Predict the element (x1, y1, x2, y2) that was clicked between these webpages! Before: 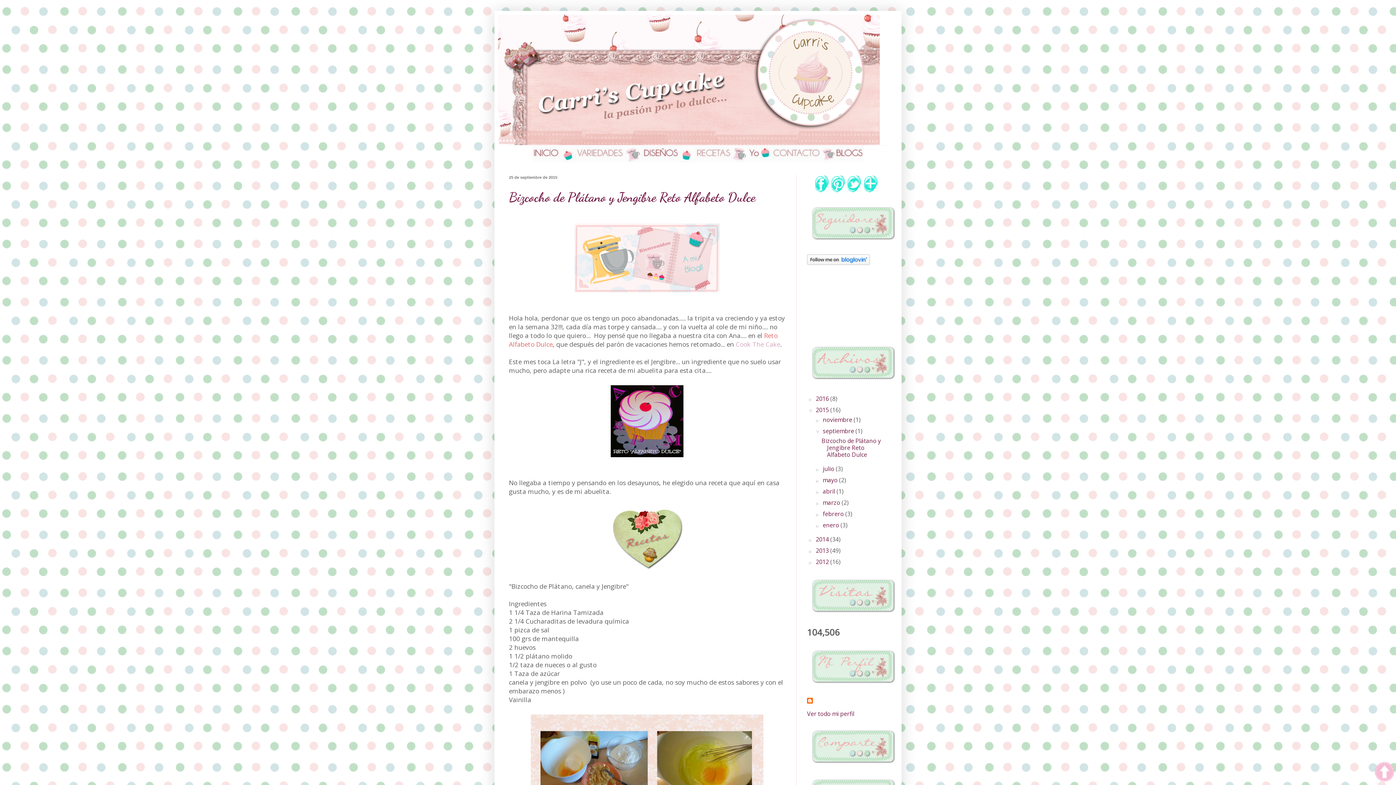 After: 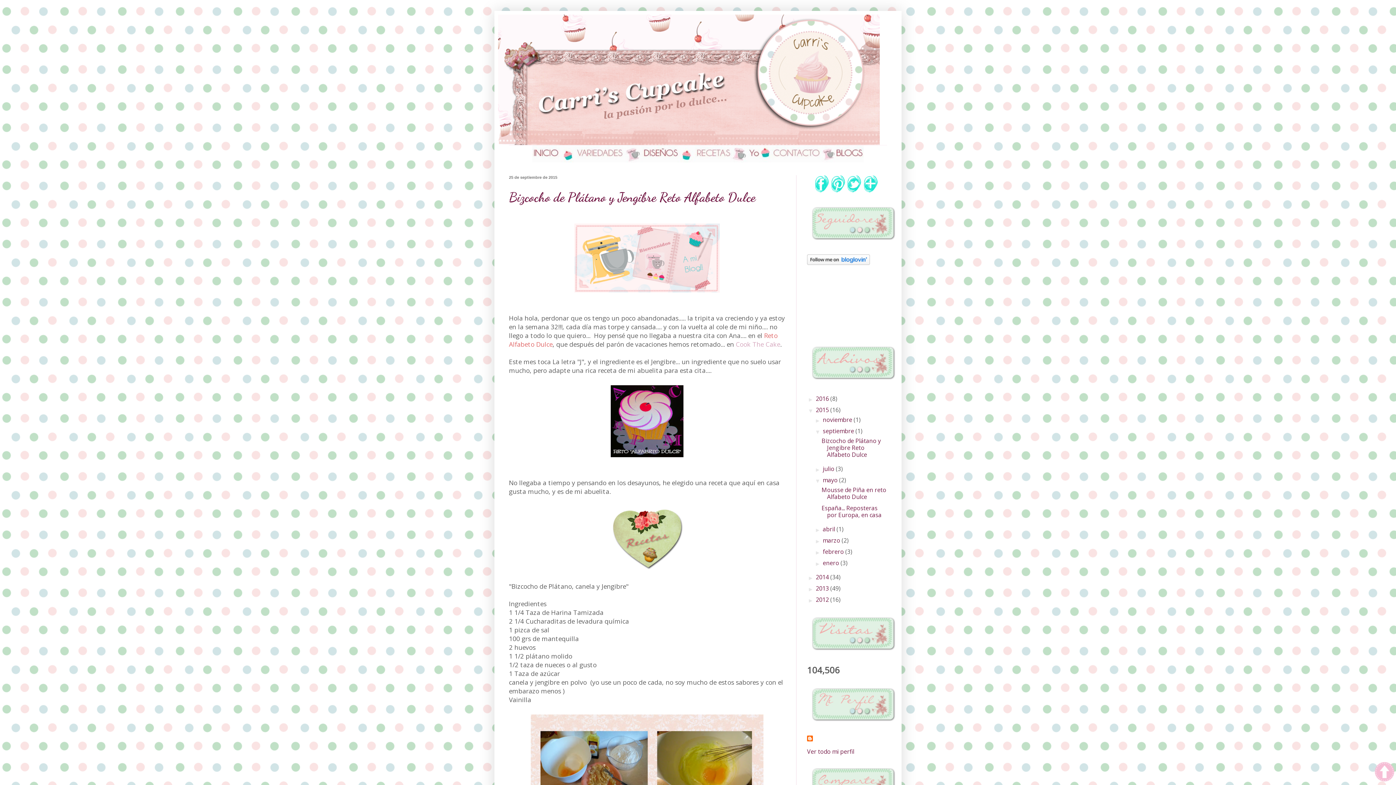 Action: bbox: (814, 477, 822, 483) label: ►  